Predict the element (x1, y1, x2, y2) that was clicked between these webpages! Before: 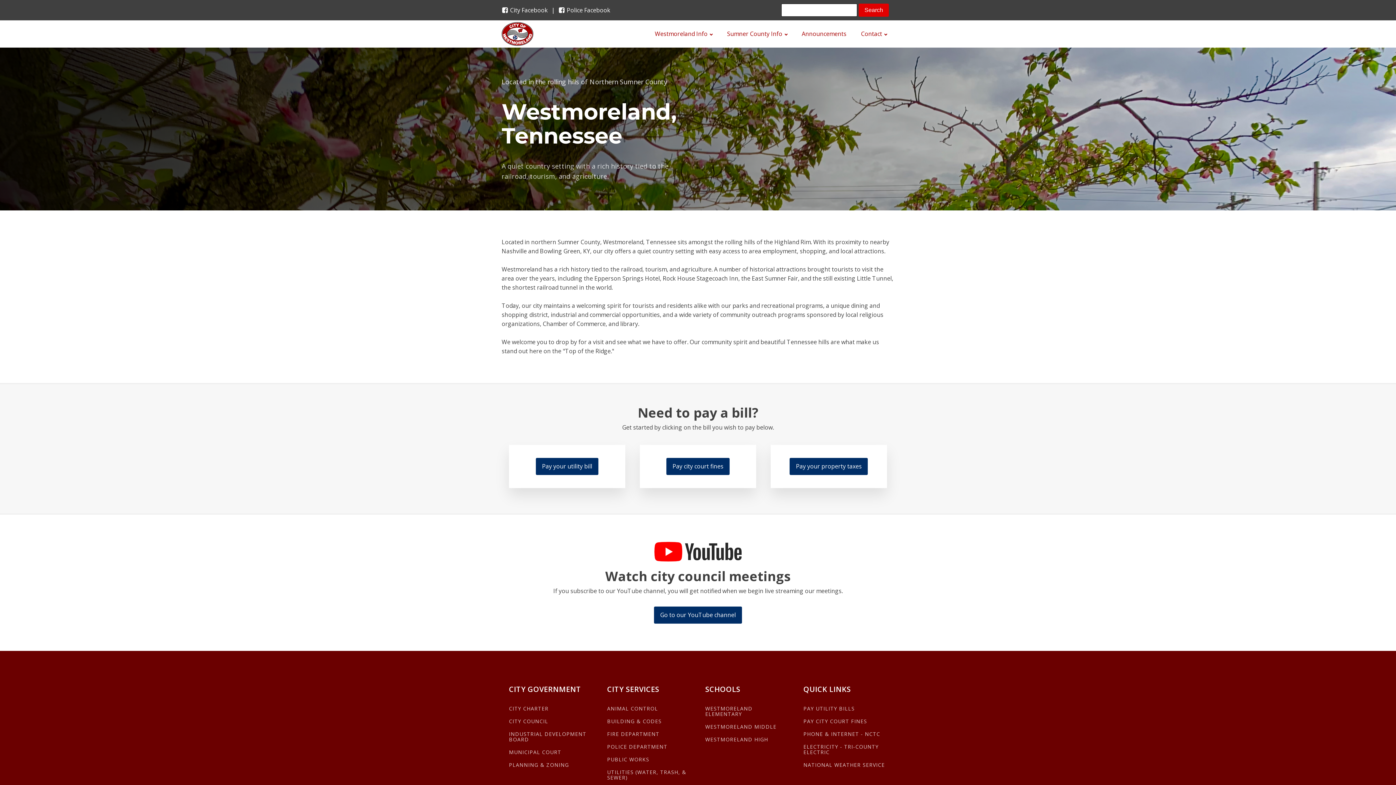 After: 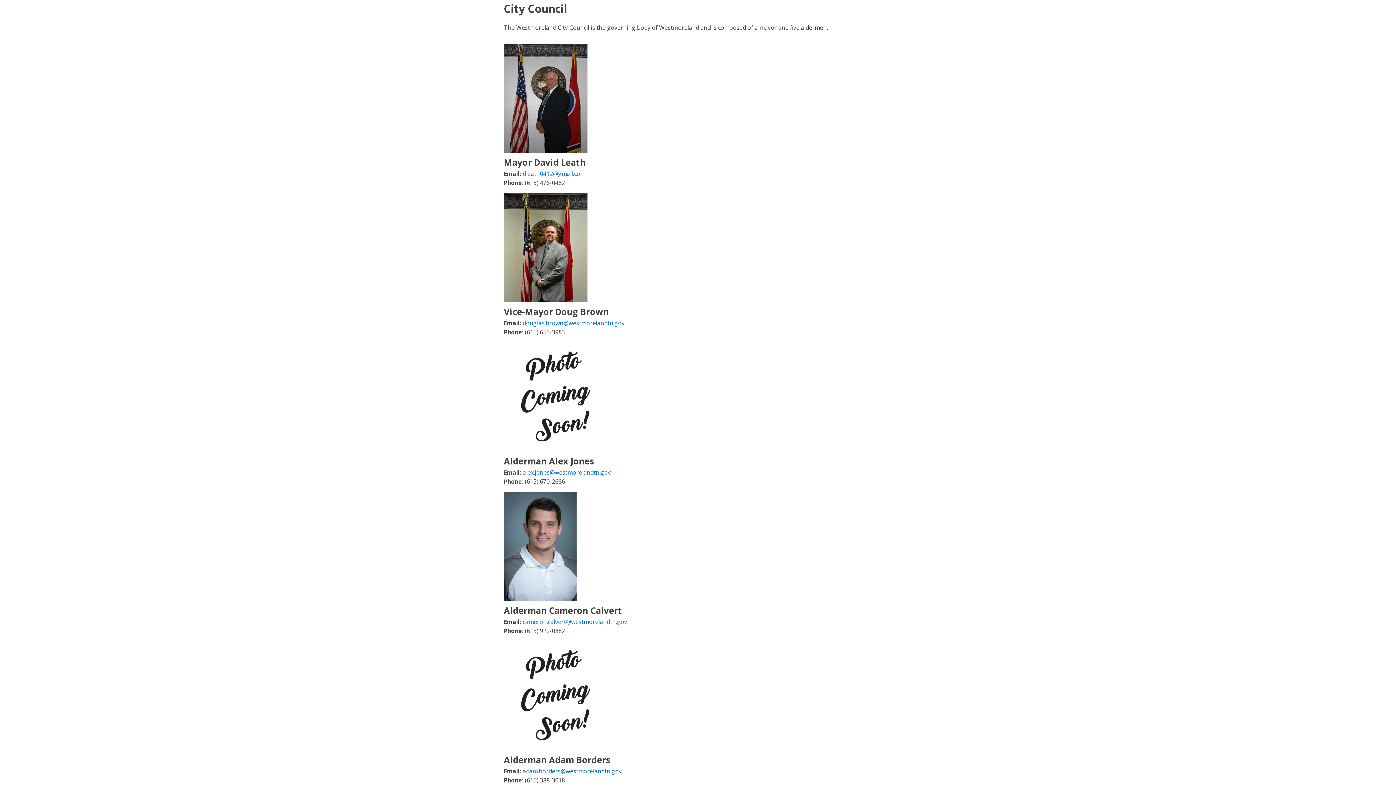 Action: label: CITY COUNCIL bbox: (509, 718, 548, 724)